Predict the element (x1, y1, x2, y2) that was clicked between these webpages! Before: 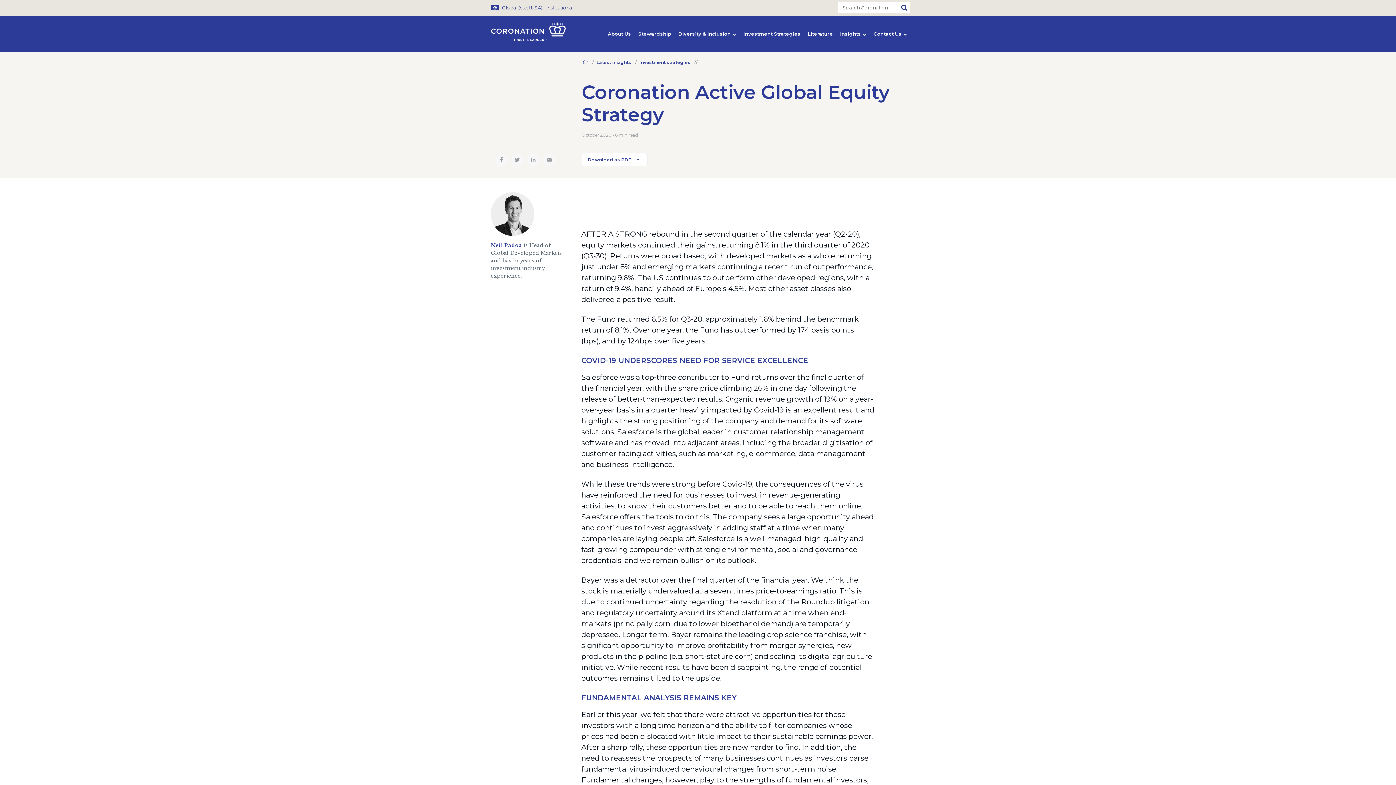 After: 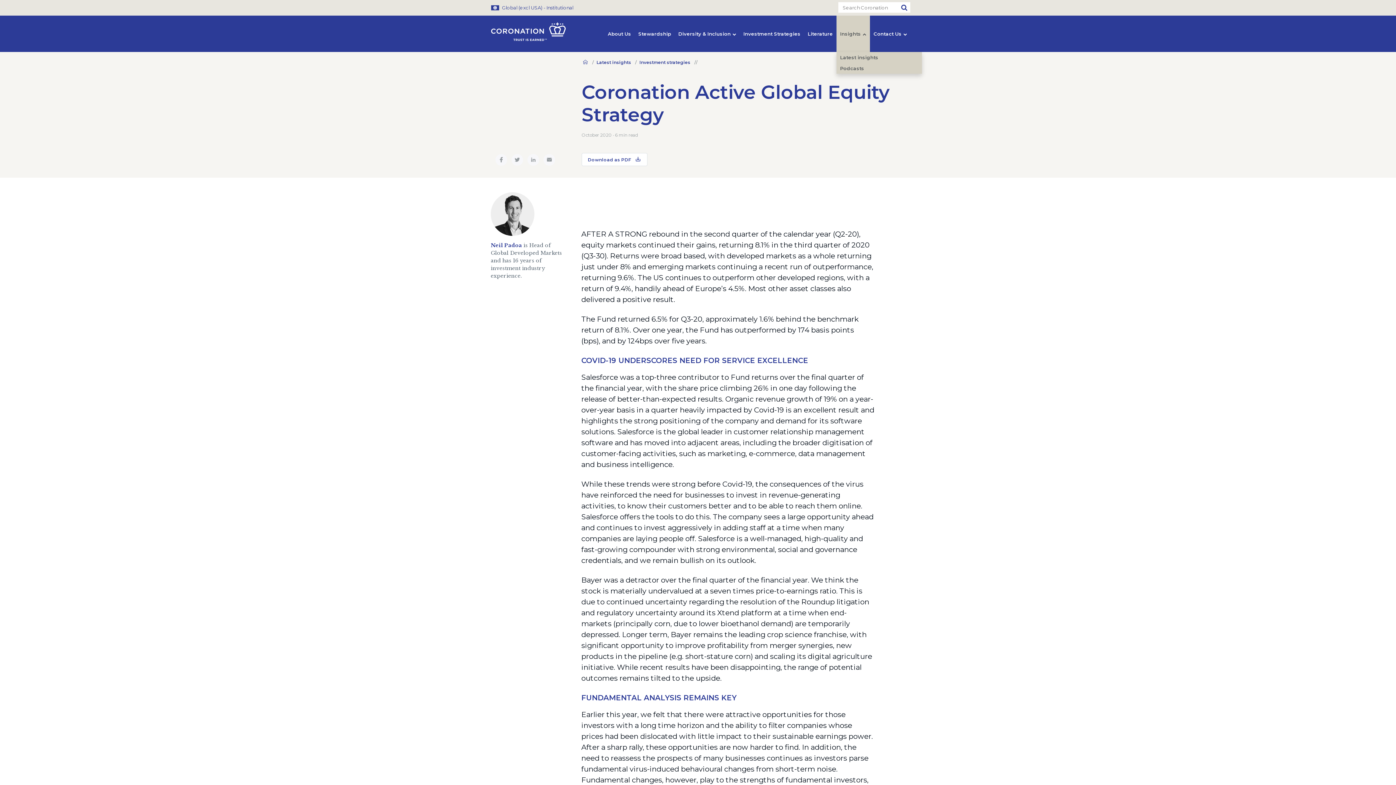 Action: bbox: (836, 15, 870, 52) label: Insights